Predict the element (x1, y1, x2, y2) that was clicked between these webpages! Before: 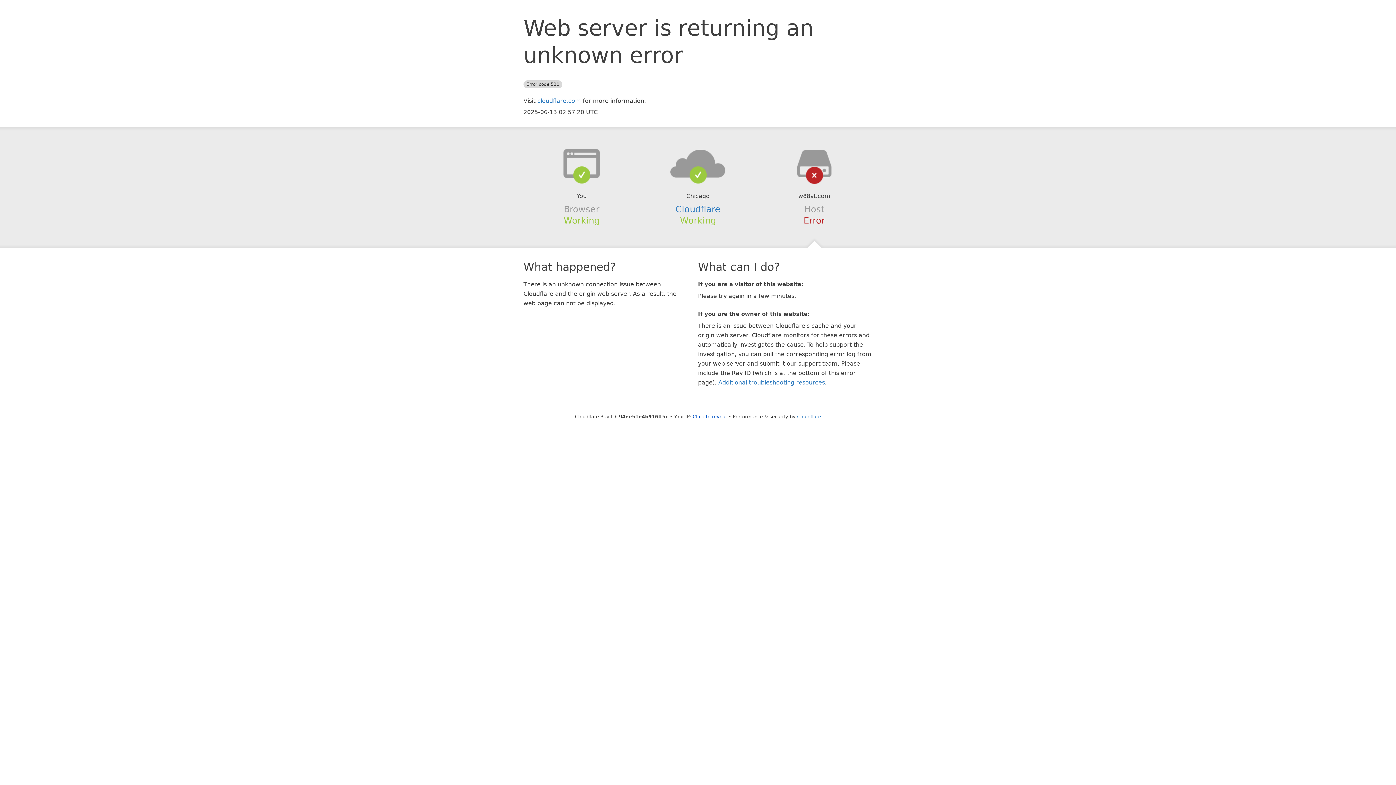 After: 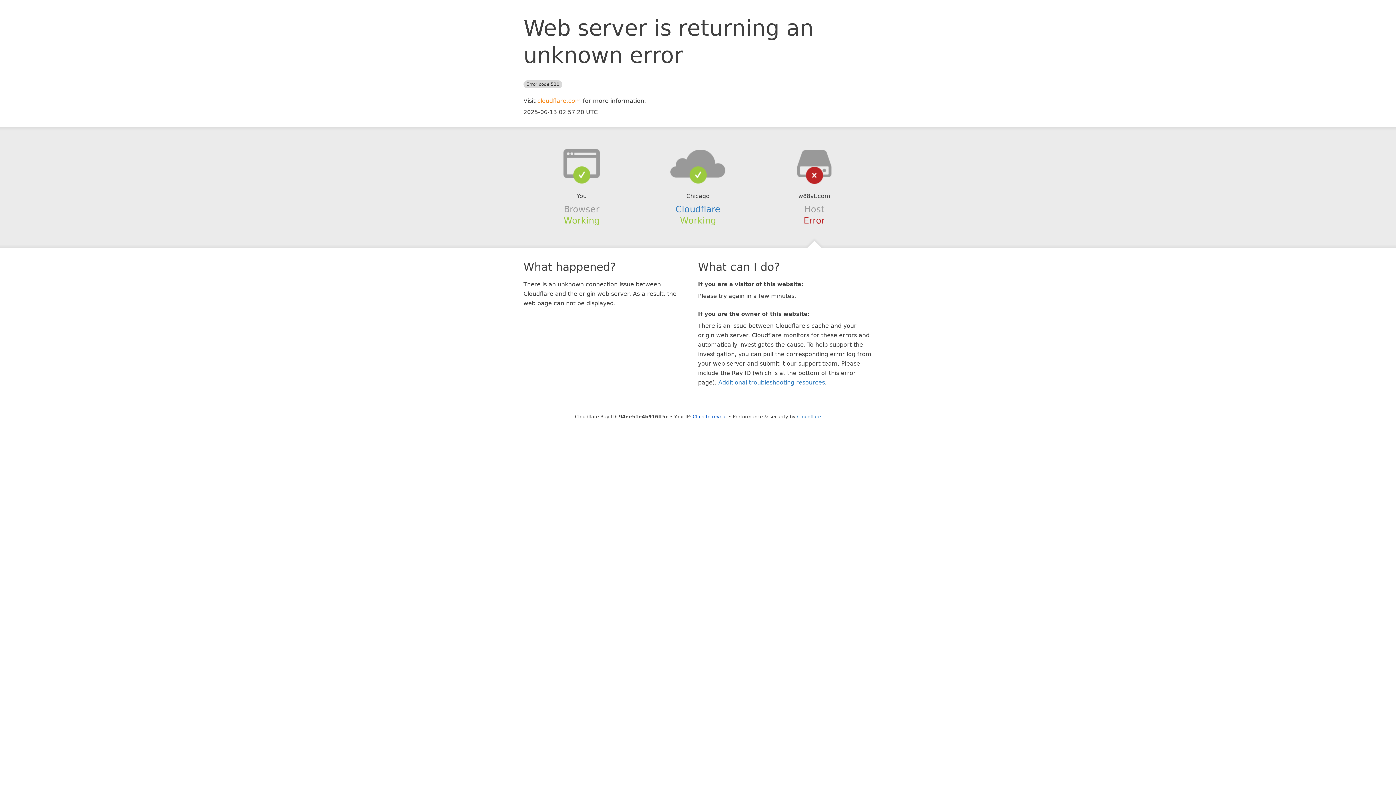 Action: label: cloudflare.com bbox: (537, 97, 581, 104)